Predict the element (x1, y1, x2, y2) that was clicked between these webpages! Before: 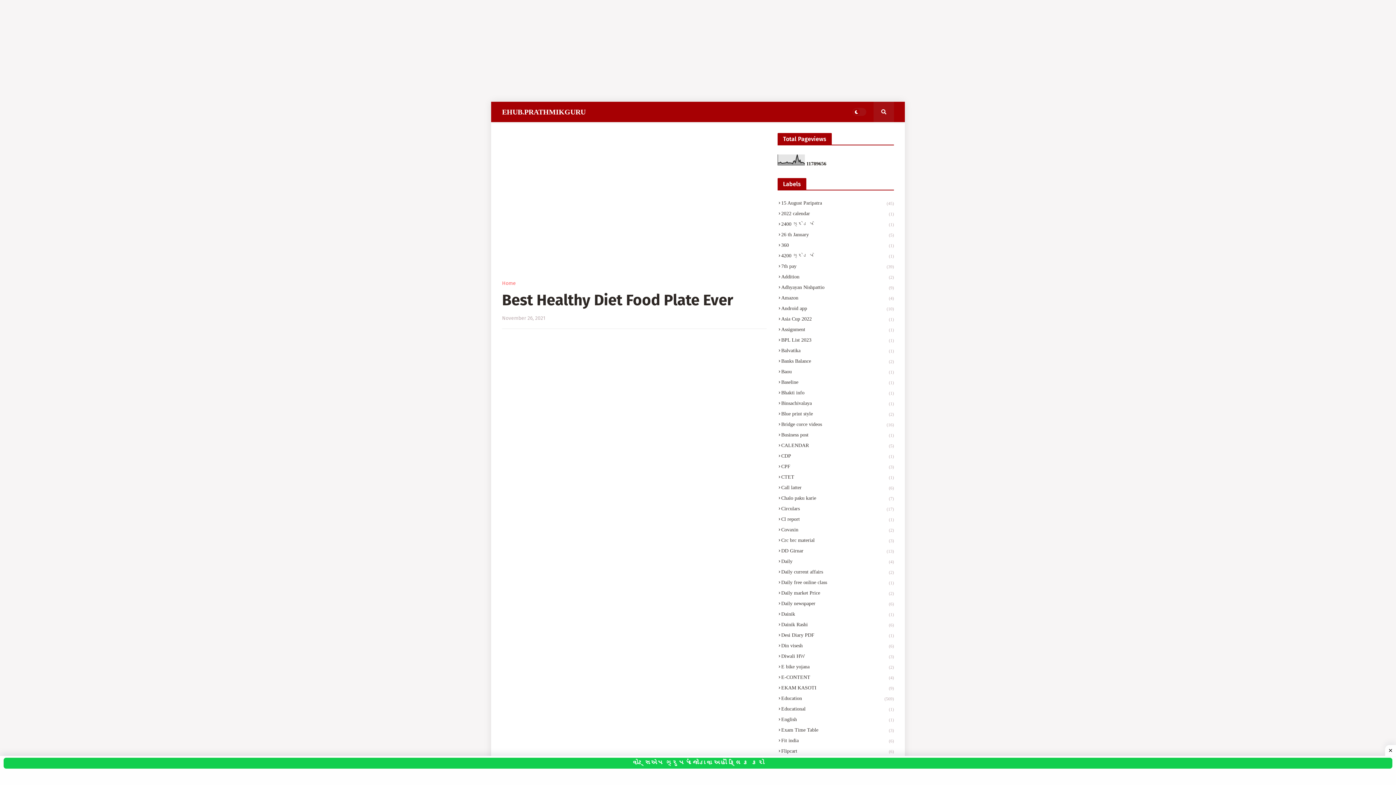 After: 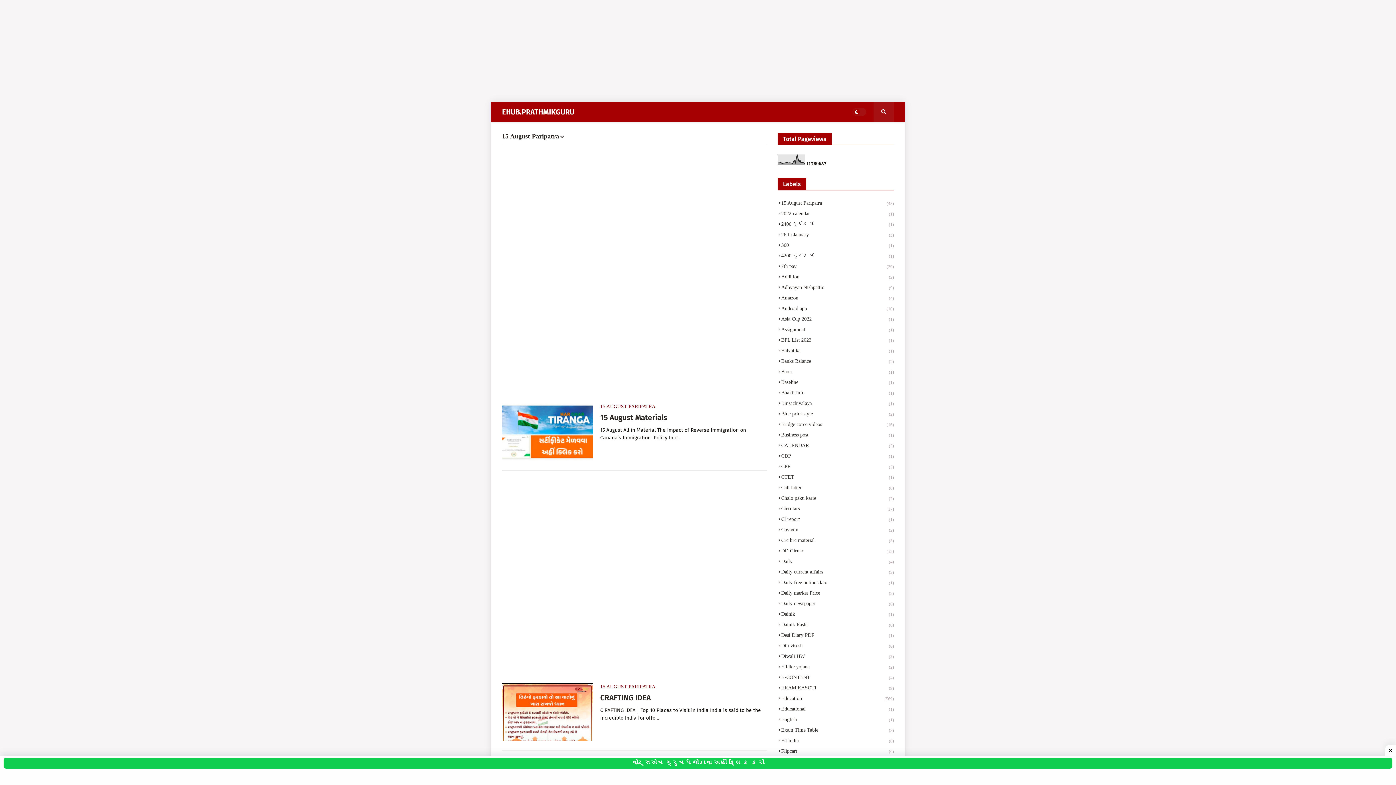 Action: label: 15 August Paripatra
(45) bbox: (777, 199, 894, 208)